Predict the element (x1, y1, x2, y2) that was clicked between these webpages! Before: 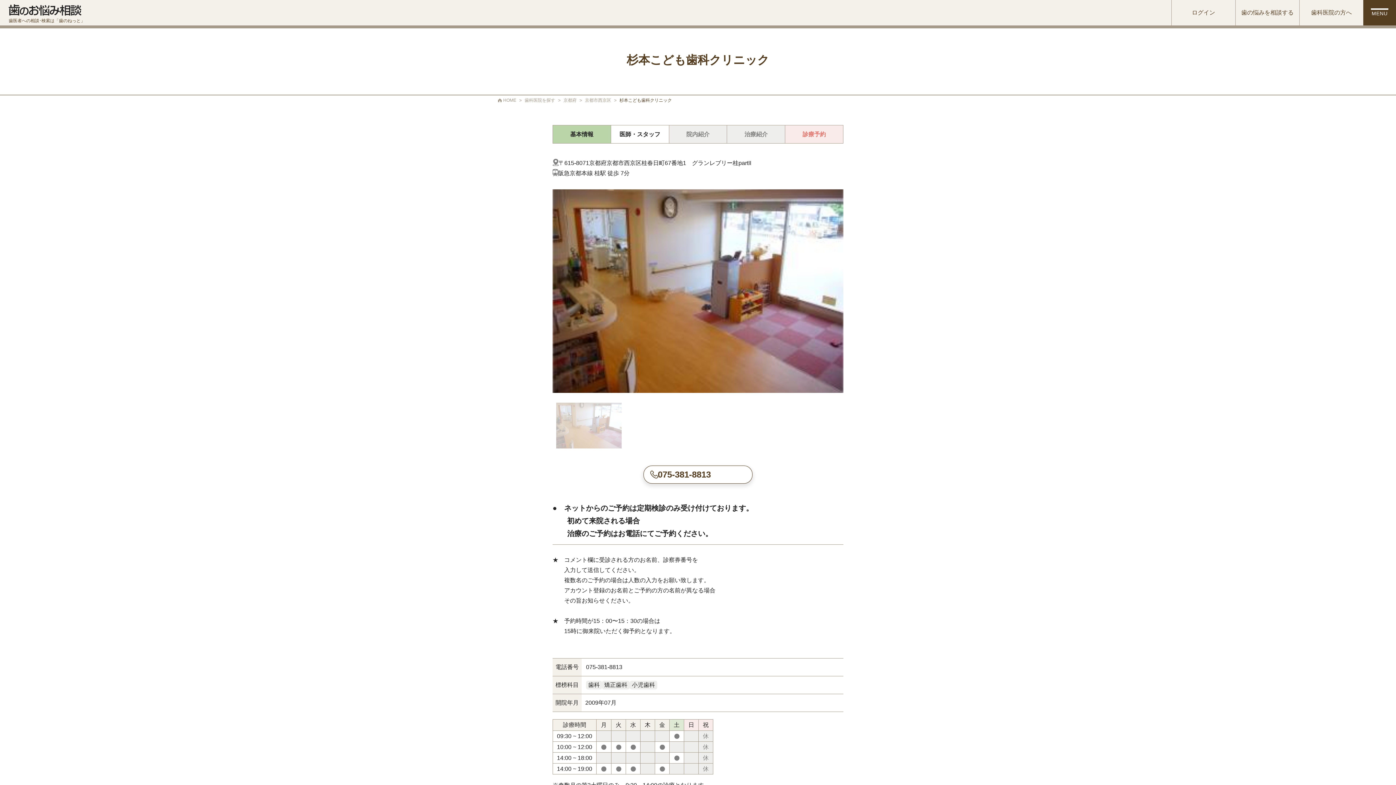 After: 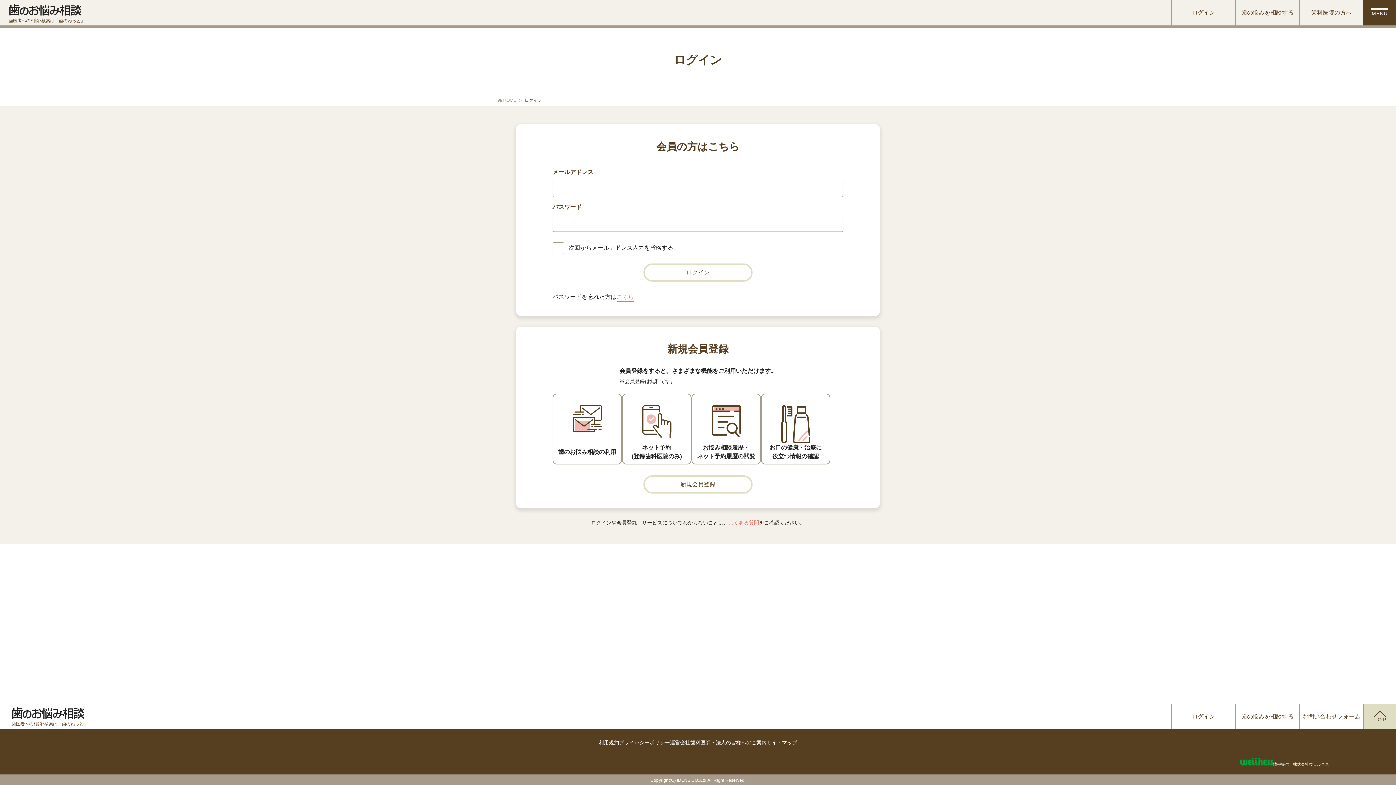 Action: label: 歯の悩みを相談する bbox: (1236, 0, 1299, 25)